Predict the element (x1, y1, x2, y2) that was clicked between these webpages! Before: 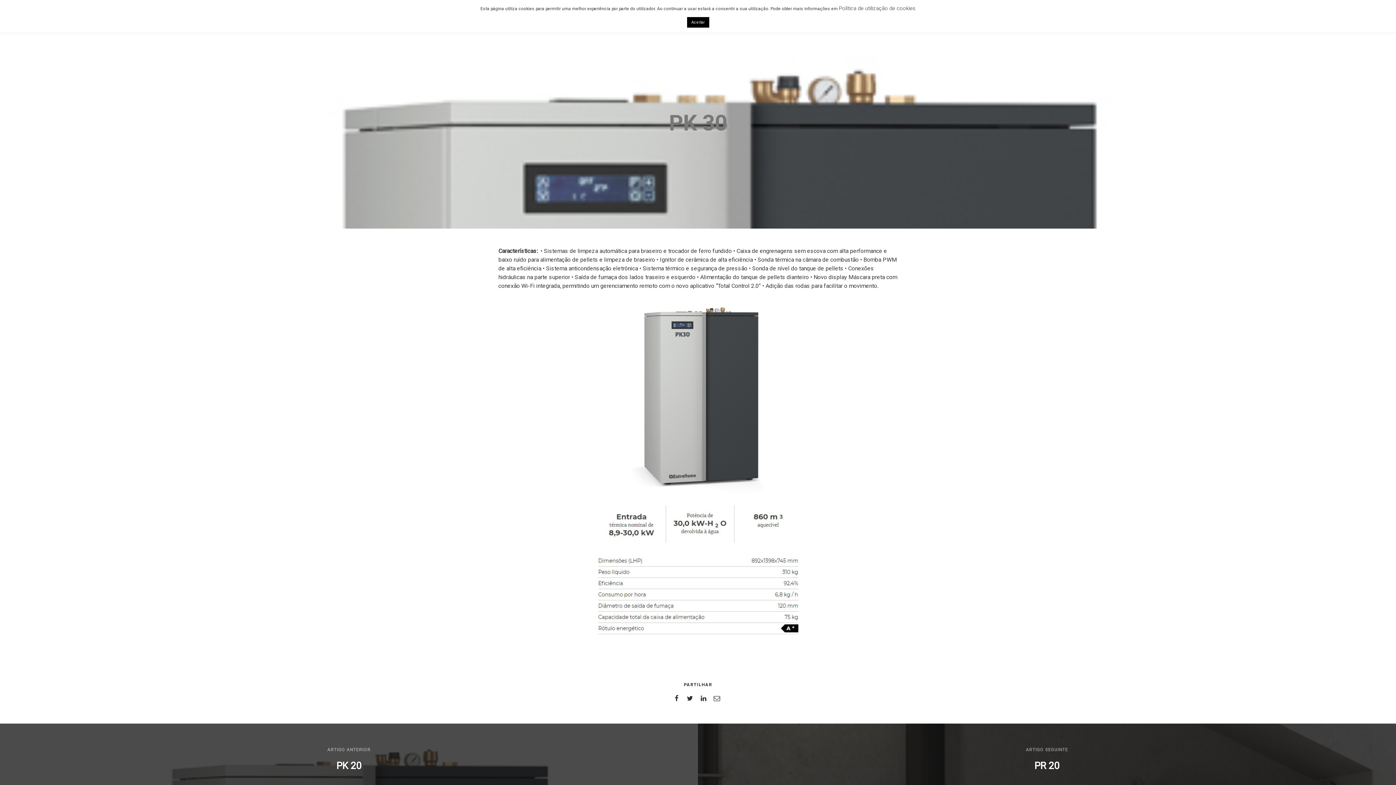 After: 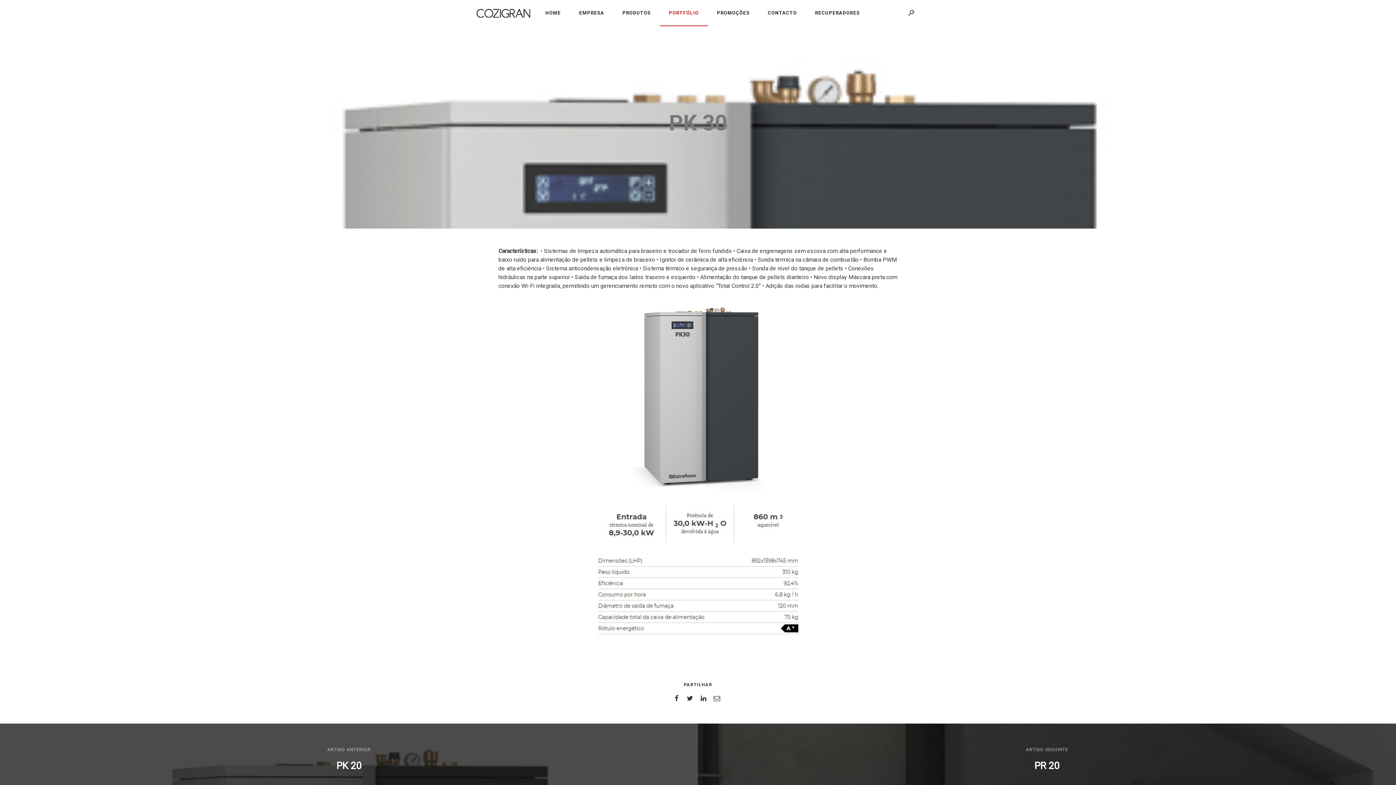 Action: bbox: (687, 17, 709, 27) label: Aceitar